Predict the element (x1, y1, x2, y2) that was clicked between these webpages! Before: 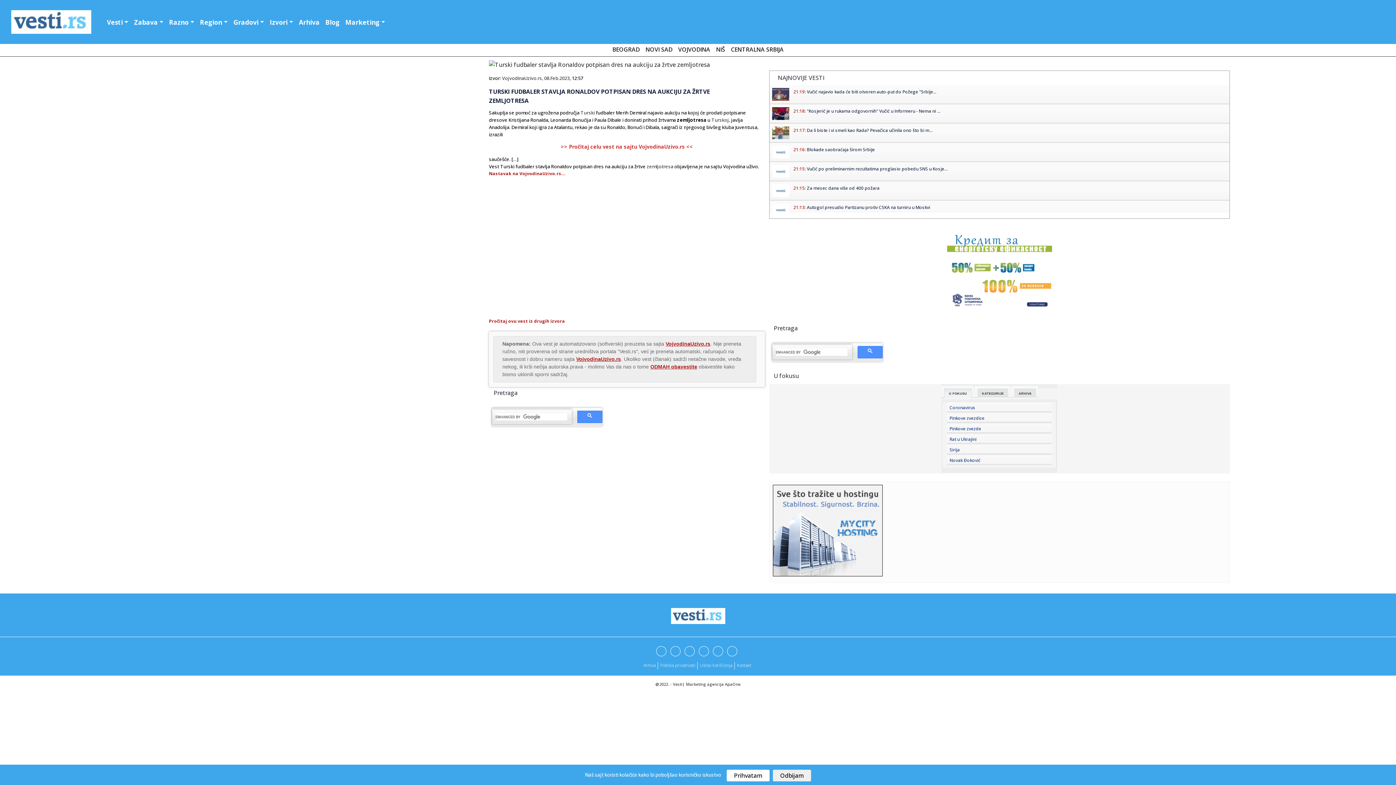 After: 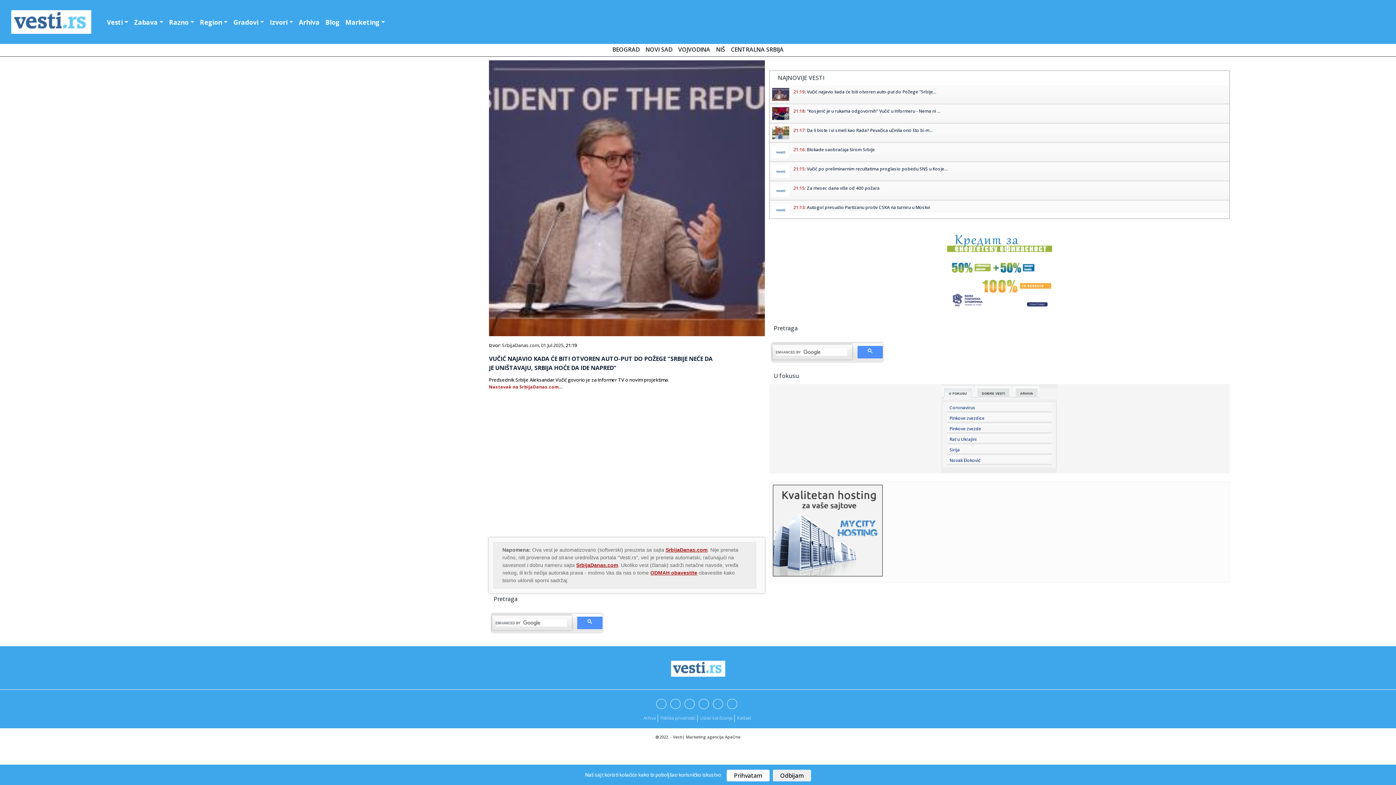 Action: bbox: (807, 88, 936, 94) label: Vučić najavio kada će biti otvoren auto-put do Požege "Srbije...